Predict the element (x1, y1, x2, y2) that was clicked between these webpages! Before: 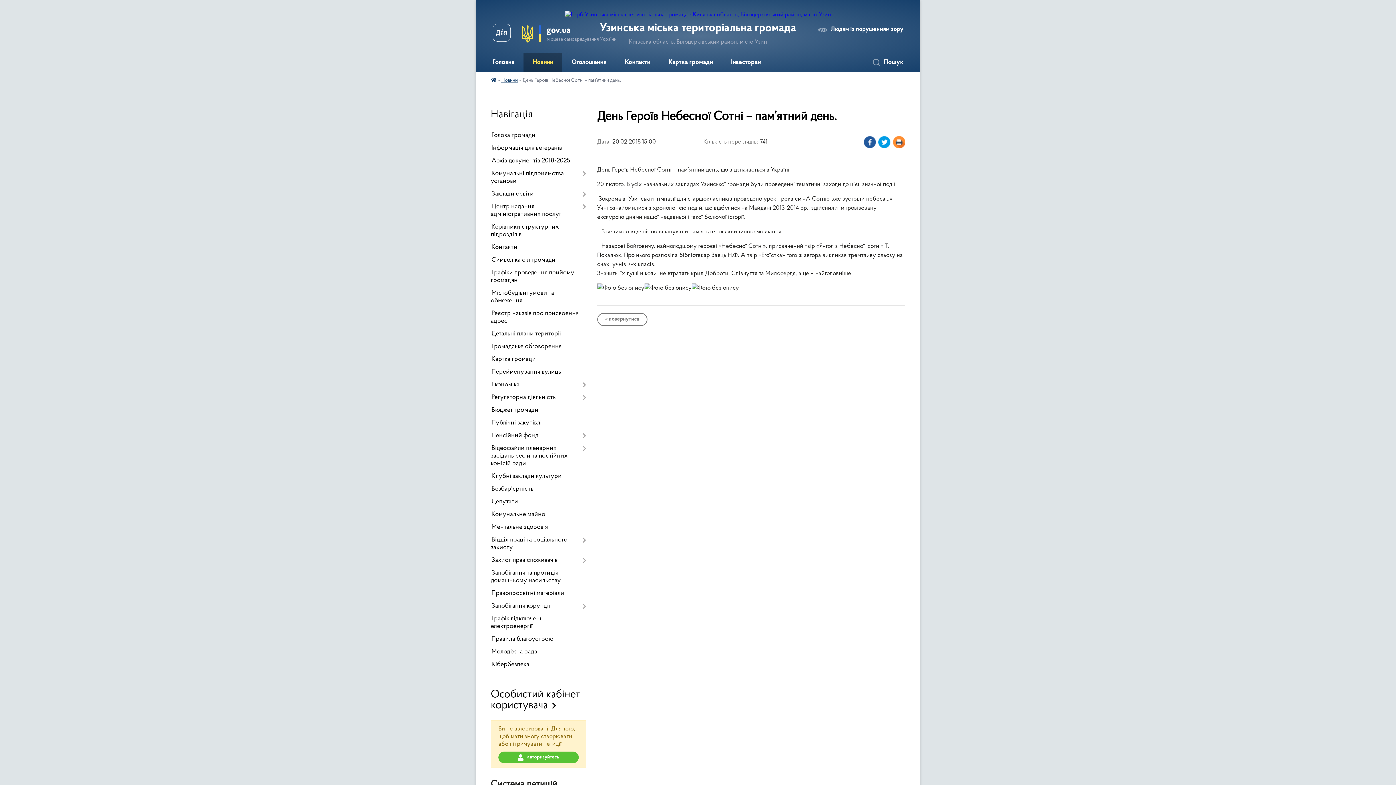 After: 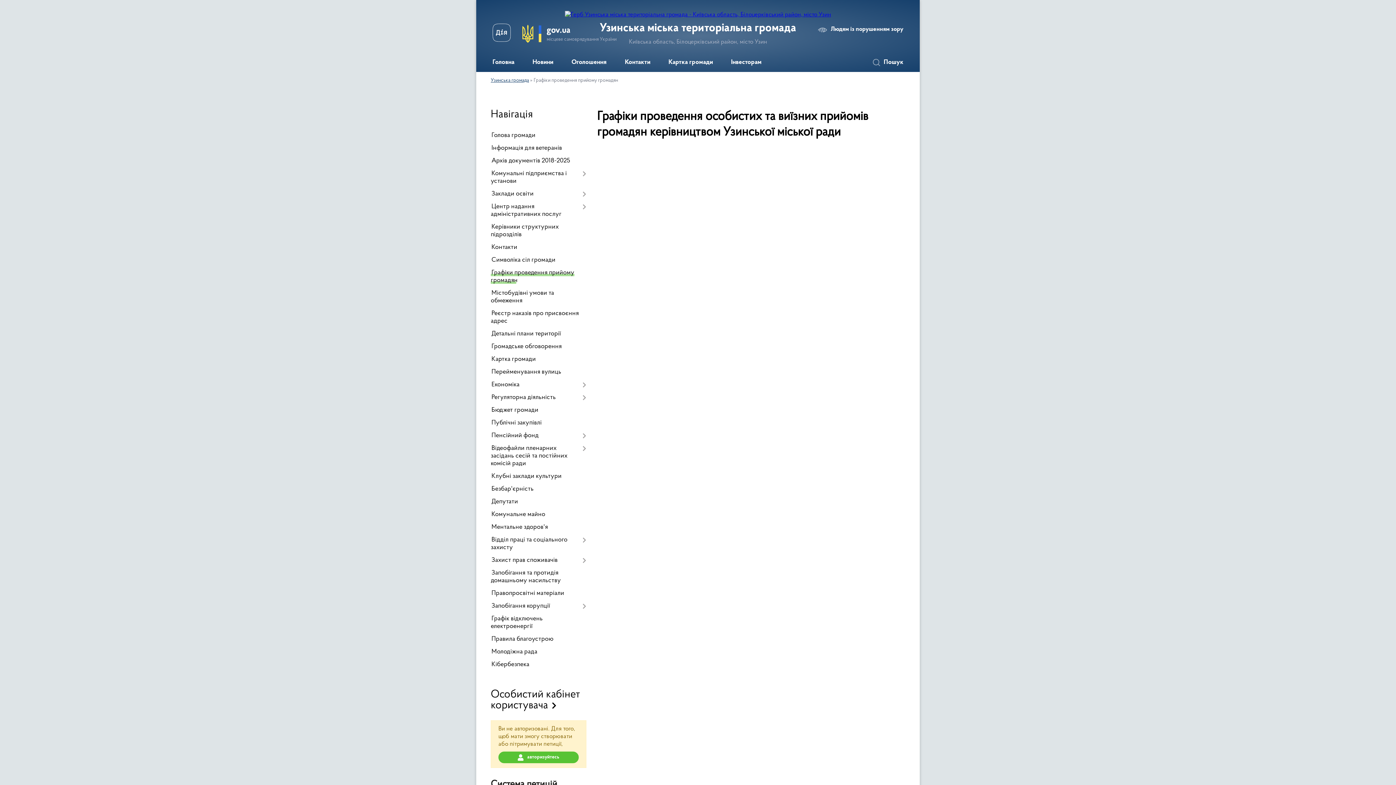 Action: label: Графіки проведення прийому громадян bbox: (490, 266, 586, 287)